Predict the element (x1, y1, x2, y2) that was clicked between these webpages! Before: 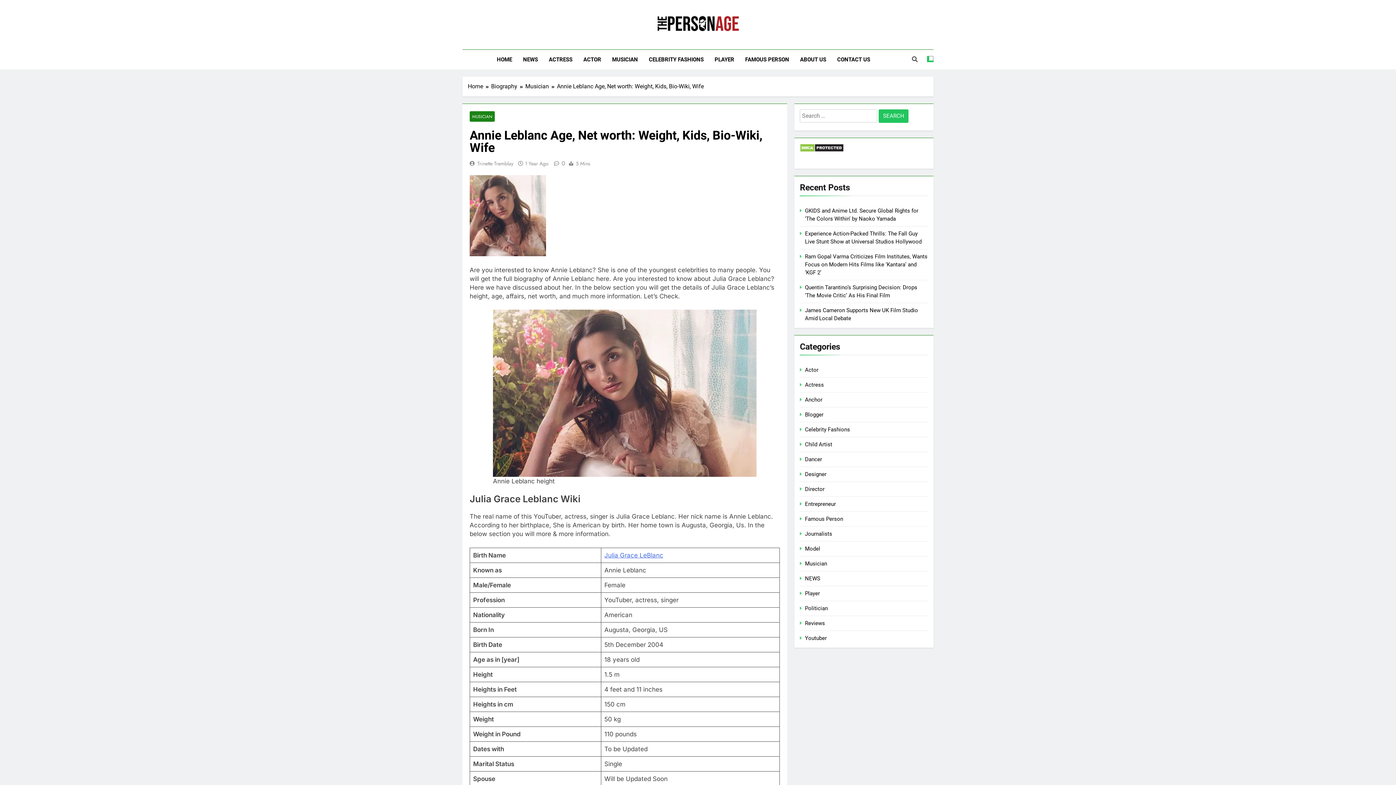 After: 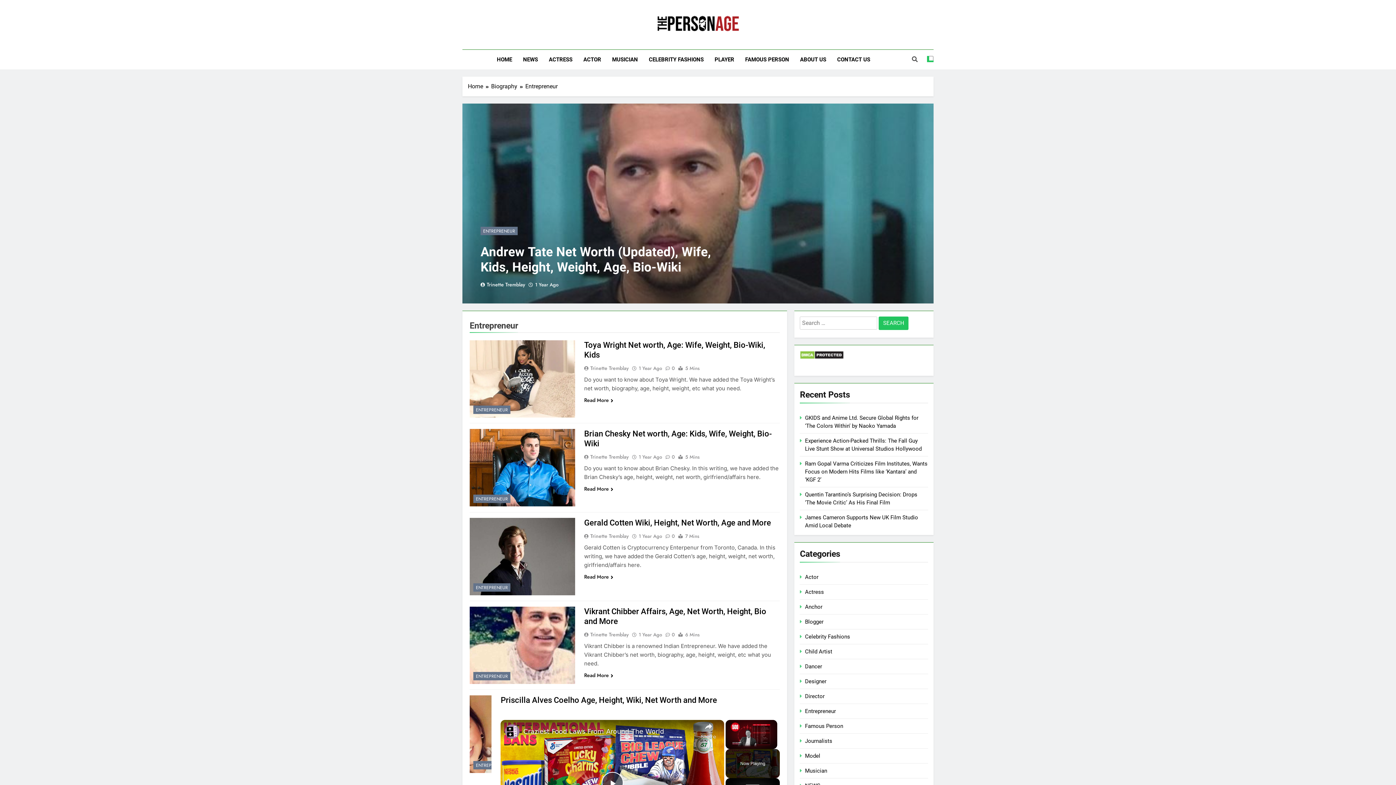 Action: bbox: (805, 501, 836, 507) label: Entrepreneur